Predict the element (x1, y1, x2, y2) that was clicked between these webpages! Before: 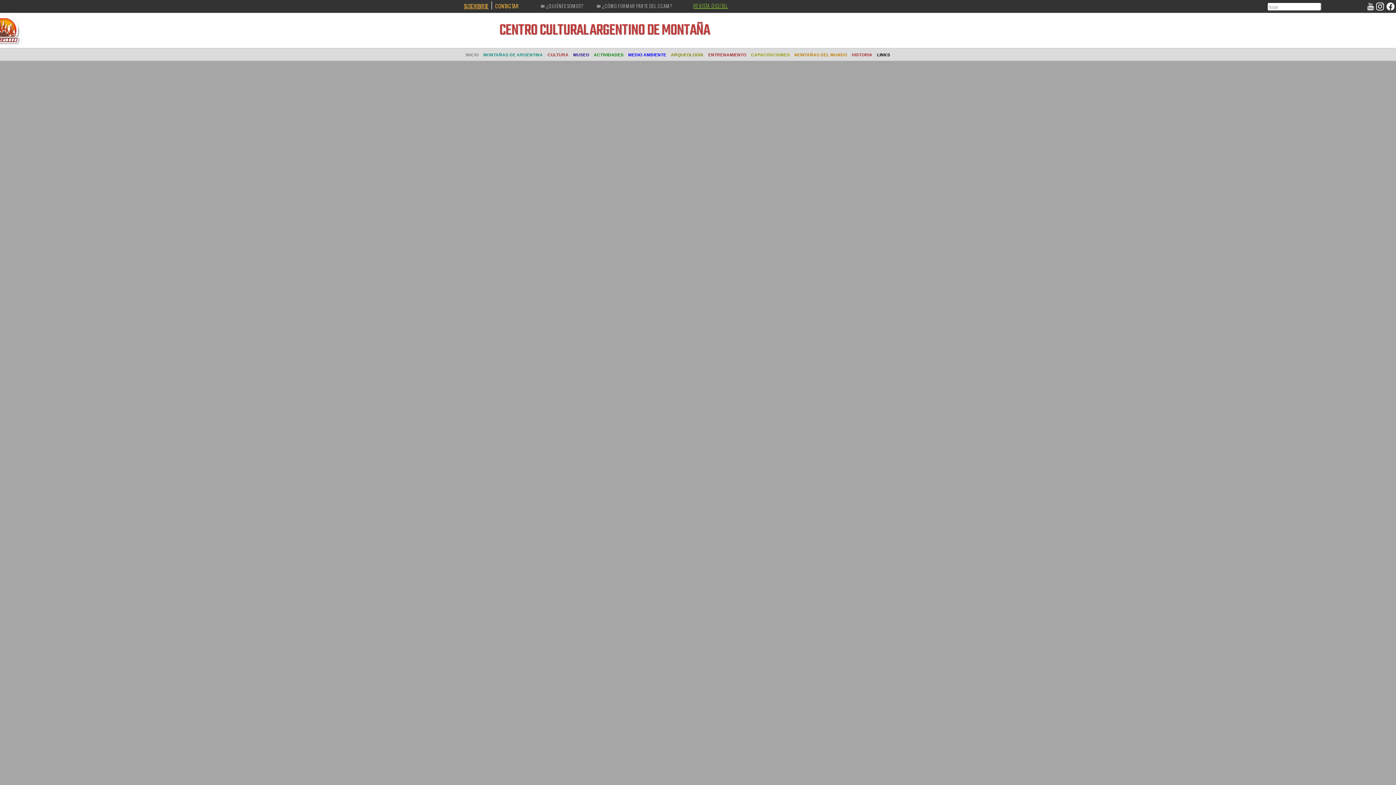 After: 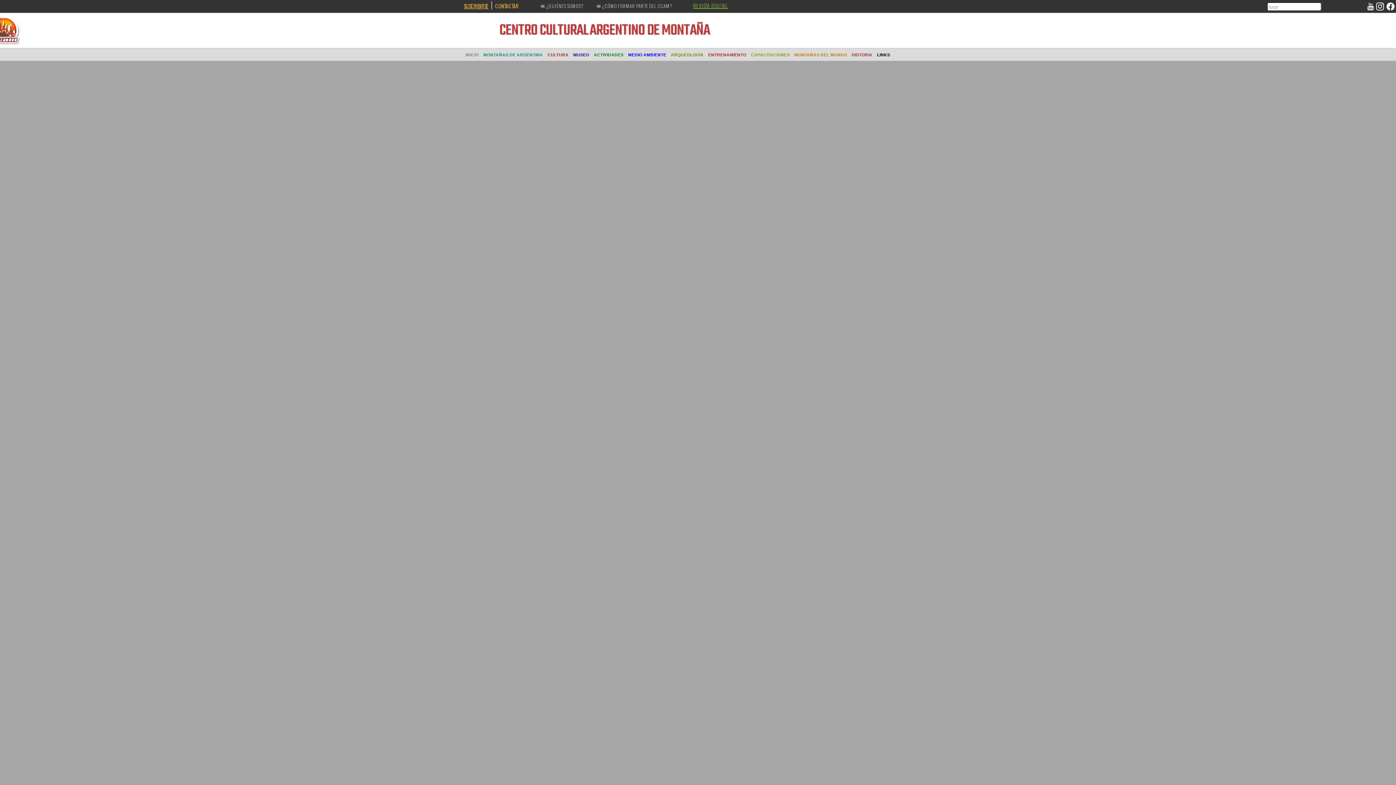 Action: bbox: (1367, 2, 1374, 9)